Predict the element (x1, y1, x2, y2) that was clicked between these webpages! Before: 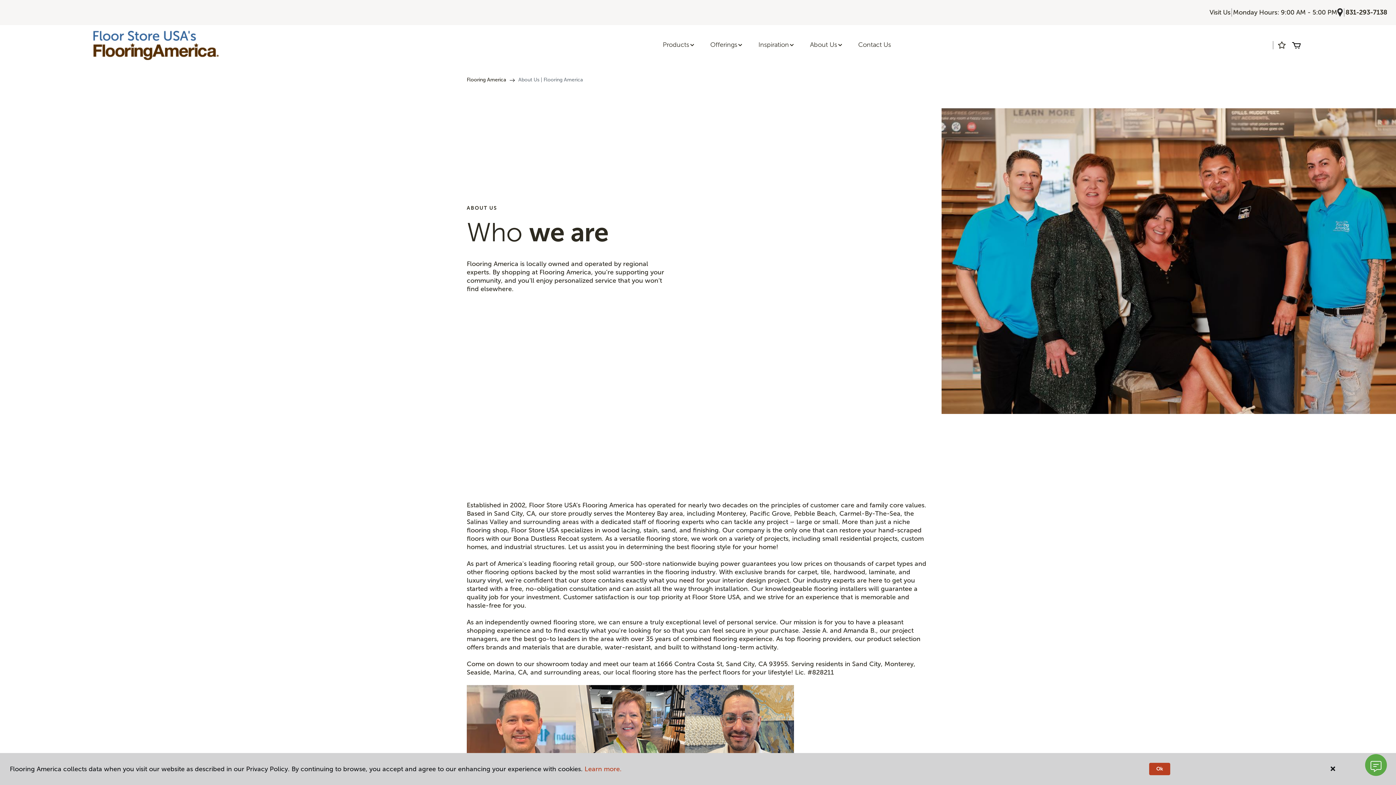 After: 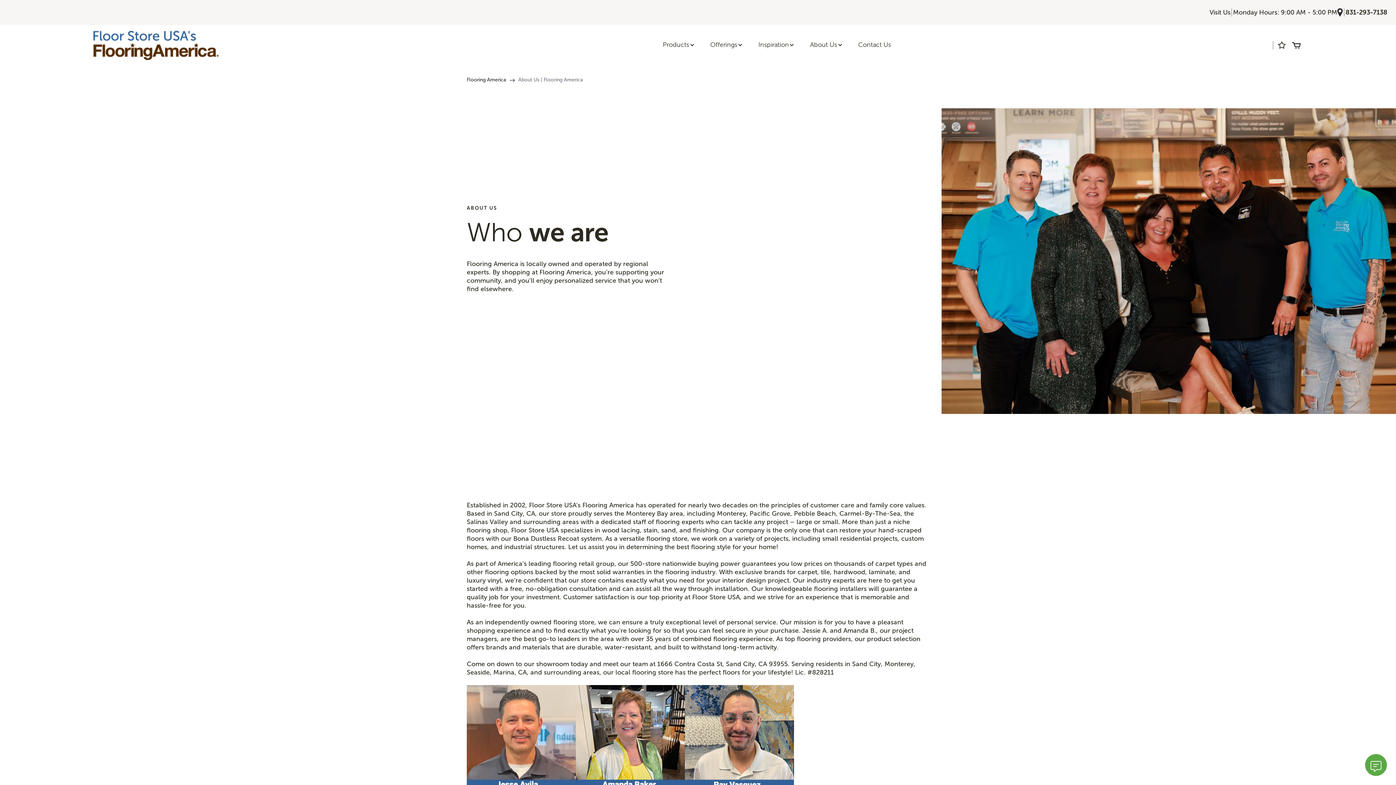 Action: bbox: (1149, 763, 1170, 775) label: Ok